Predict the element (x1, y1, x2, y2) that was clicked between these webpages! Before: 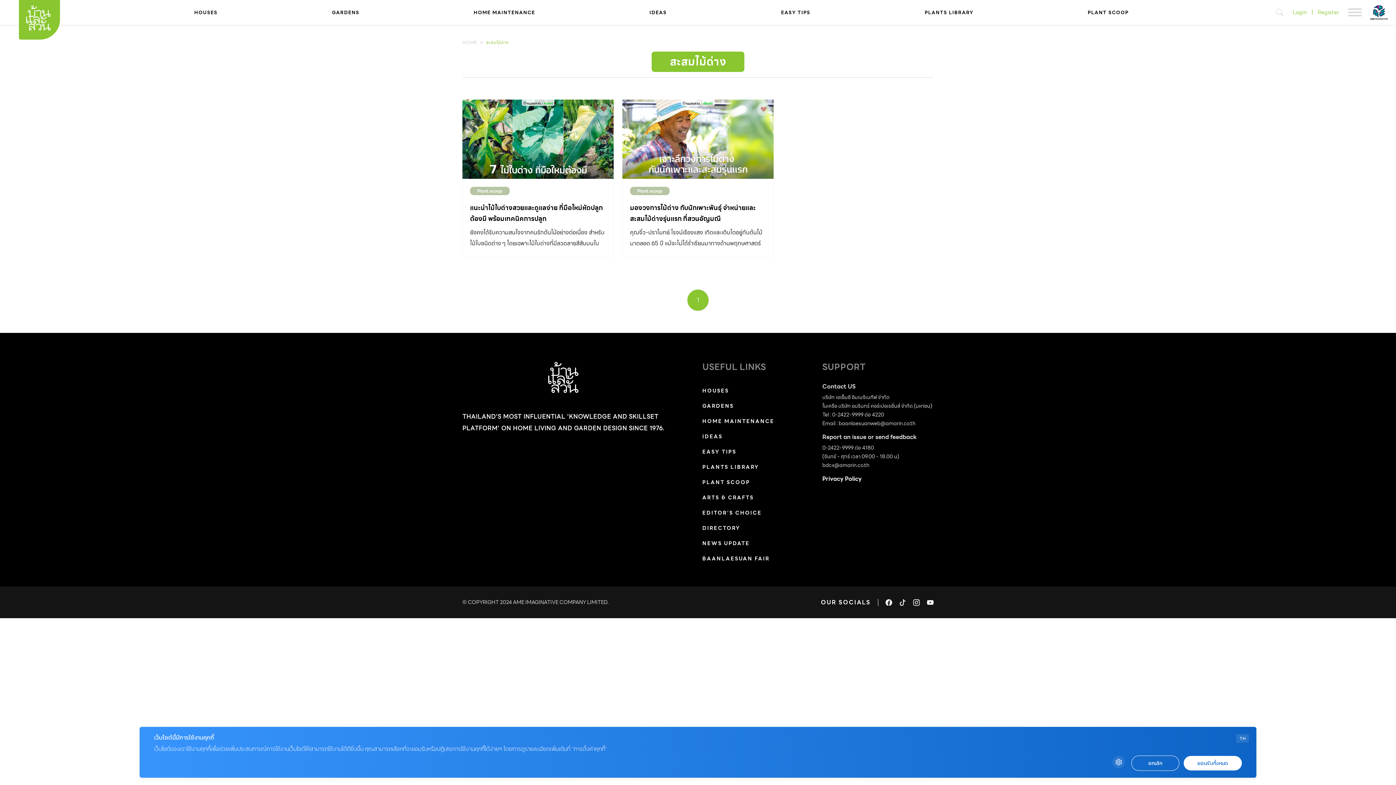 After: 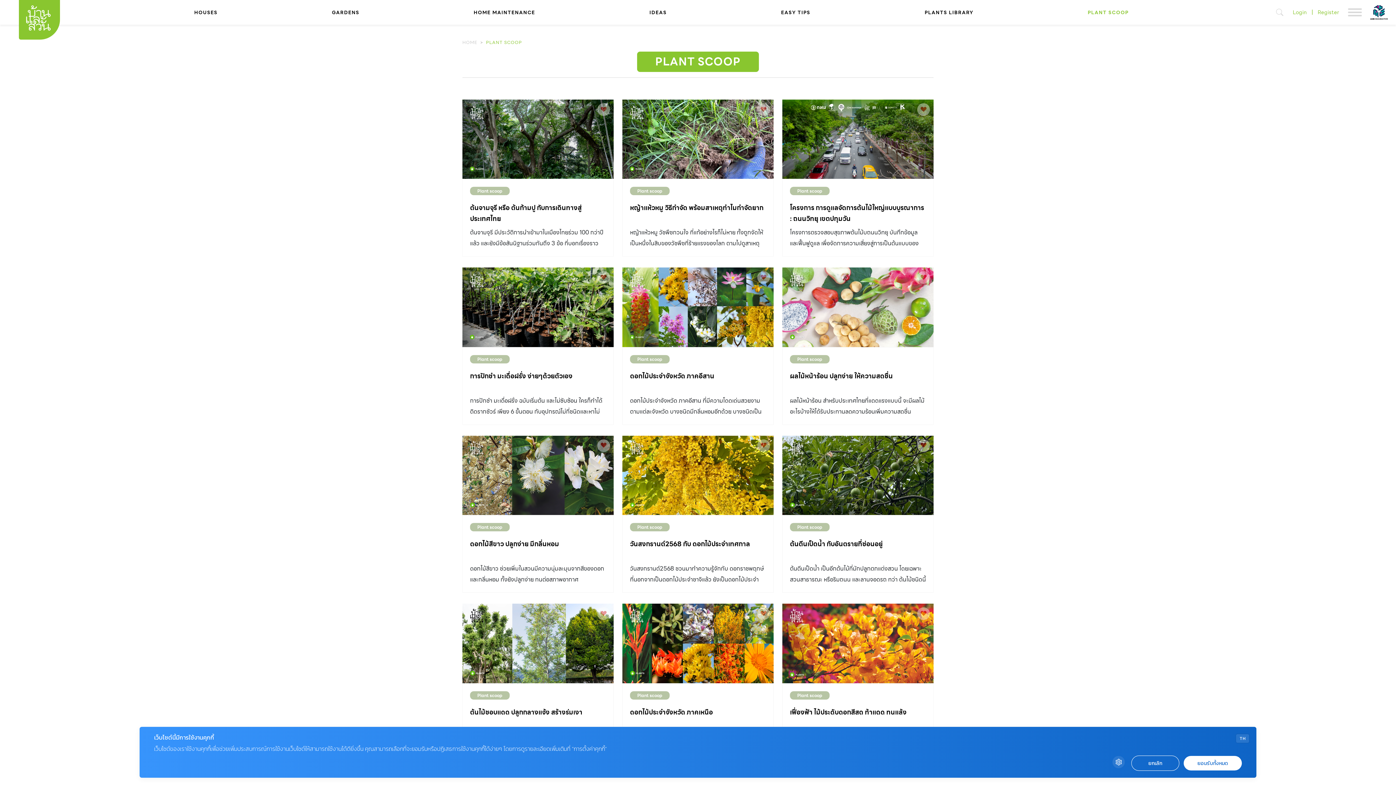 Action: label: PLANT SCOOP bbox: (702, 475, 750, 490)